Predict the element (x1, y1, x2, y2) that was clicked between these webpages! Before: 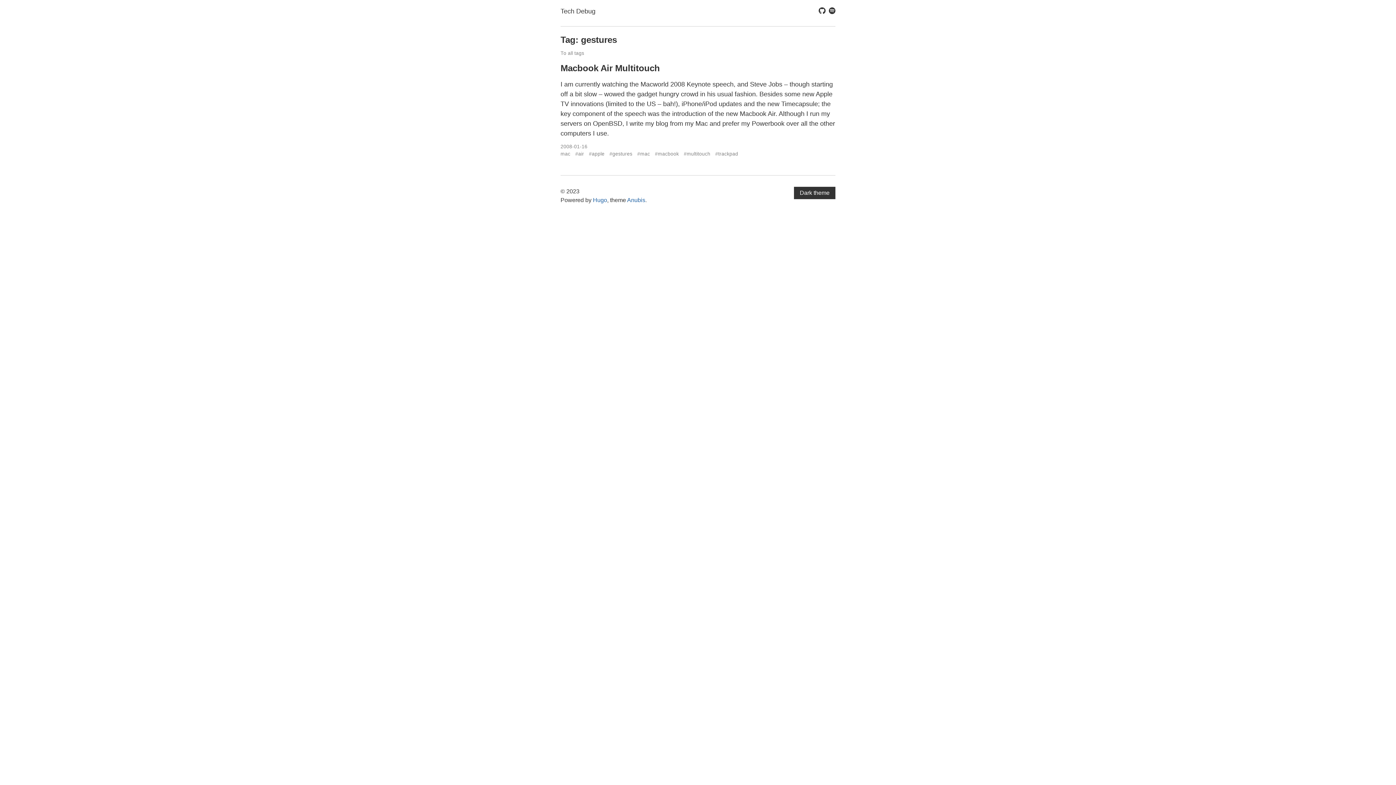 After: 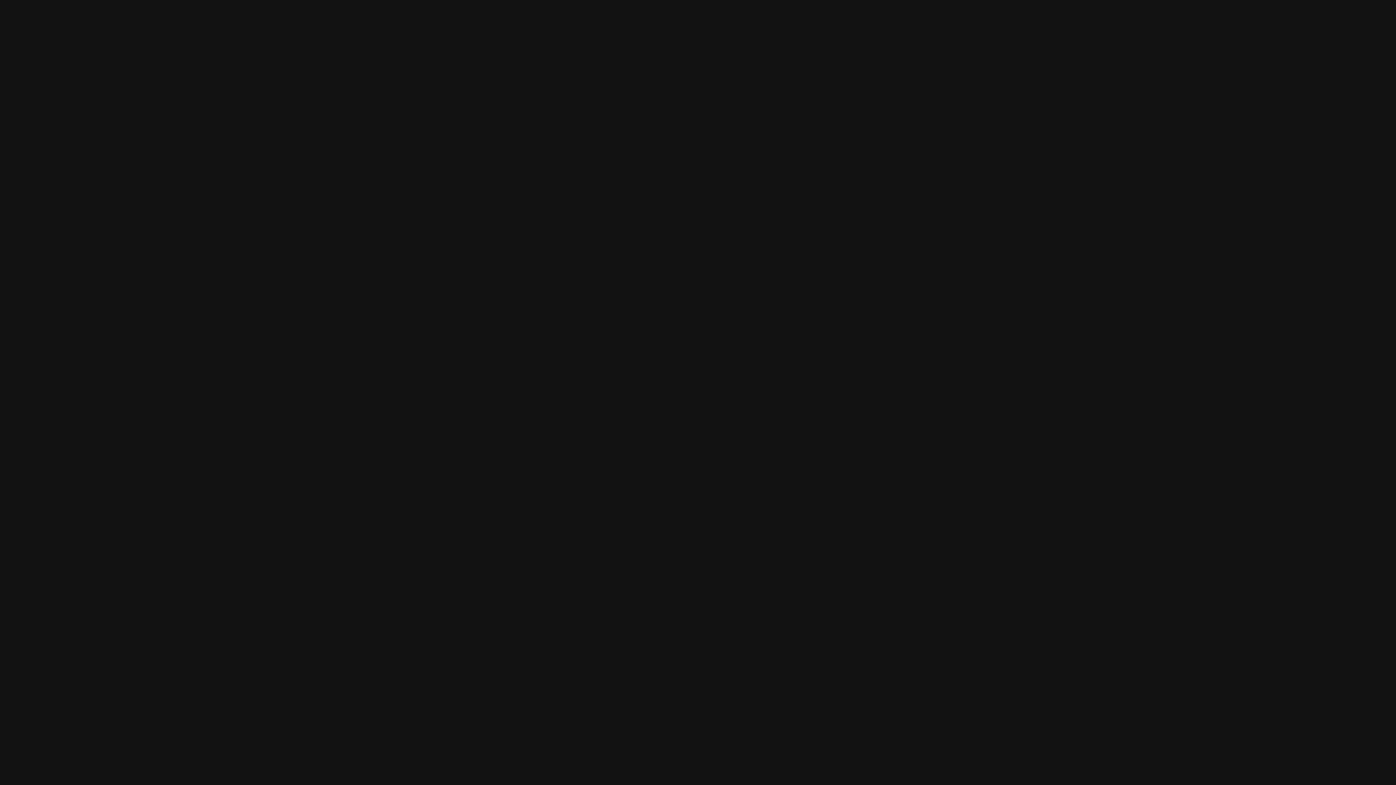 Action: bbox: (828, 7, 835, 15)